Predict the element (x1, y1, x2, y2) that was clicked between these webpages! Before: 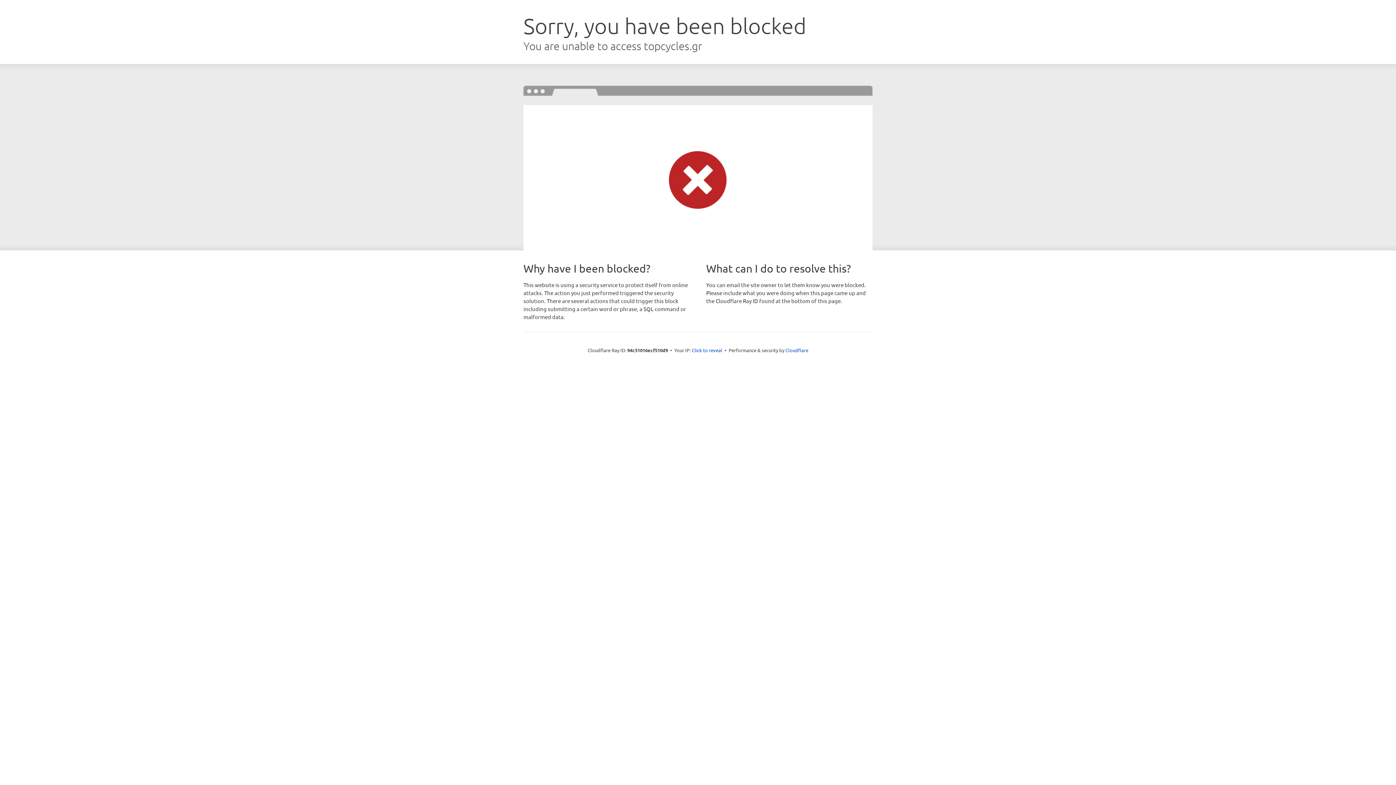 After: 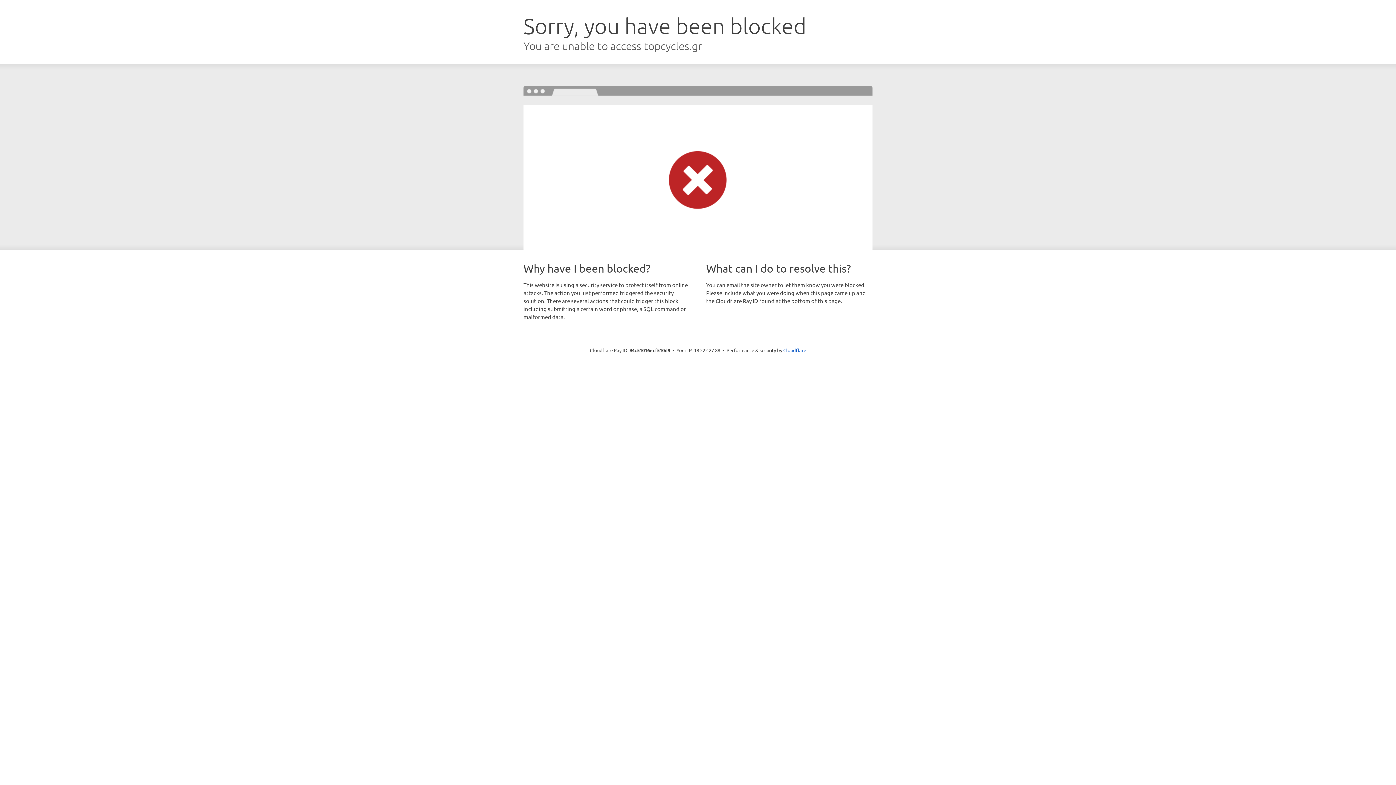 Action: label: Click to reveal bbox: (692, 346, 722, 353)